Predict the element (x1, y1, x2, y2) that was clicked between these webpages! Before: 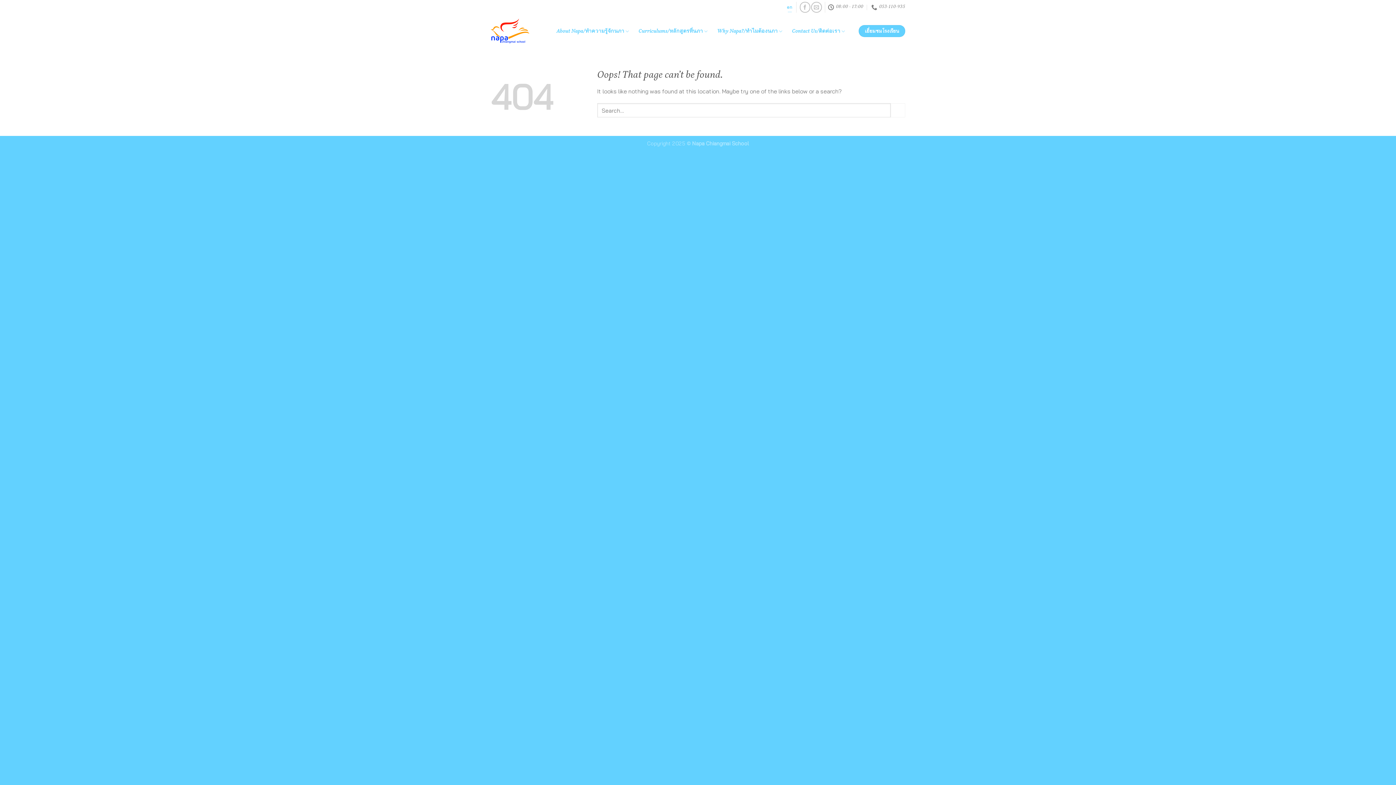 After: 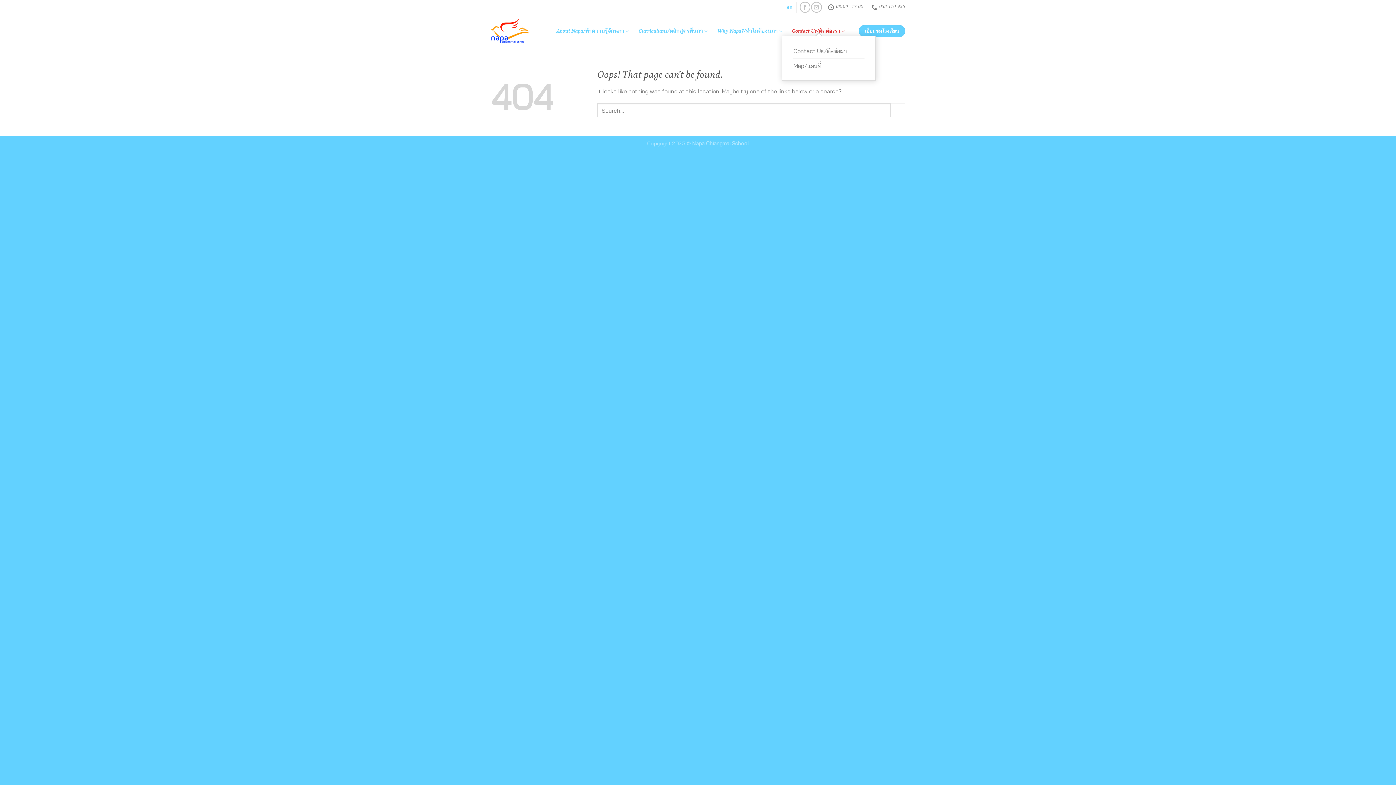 Action: bbox: (787, 27, 850, 35) label: Contact Us/ติดต่อเรา